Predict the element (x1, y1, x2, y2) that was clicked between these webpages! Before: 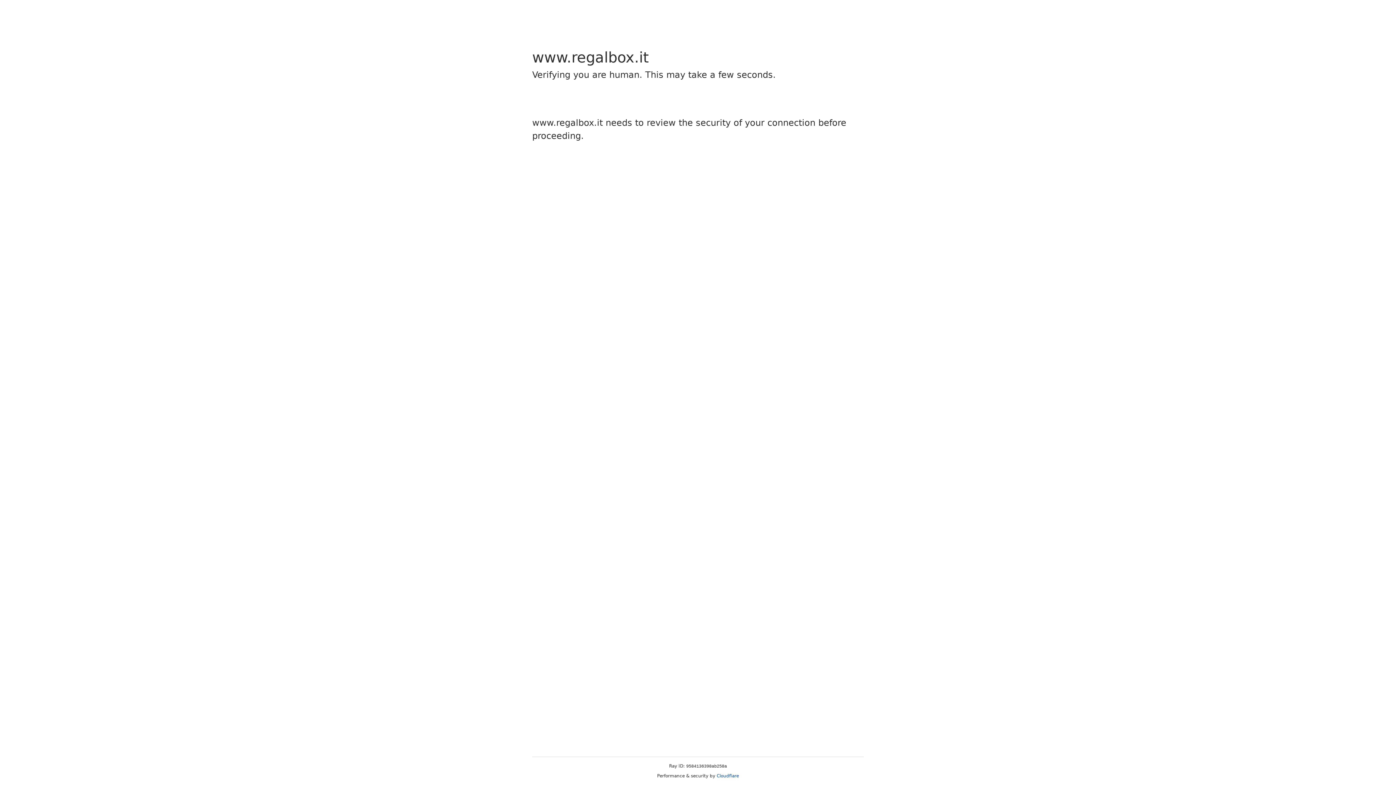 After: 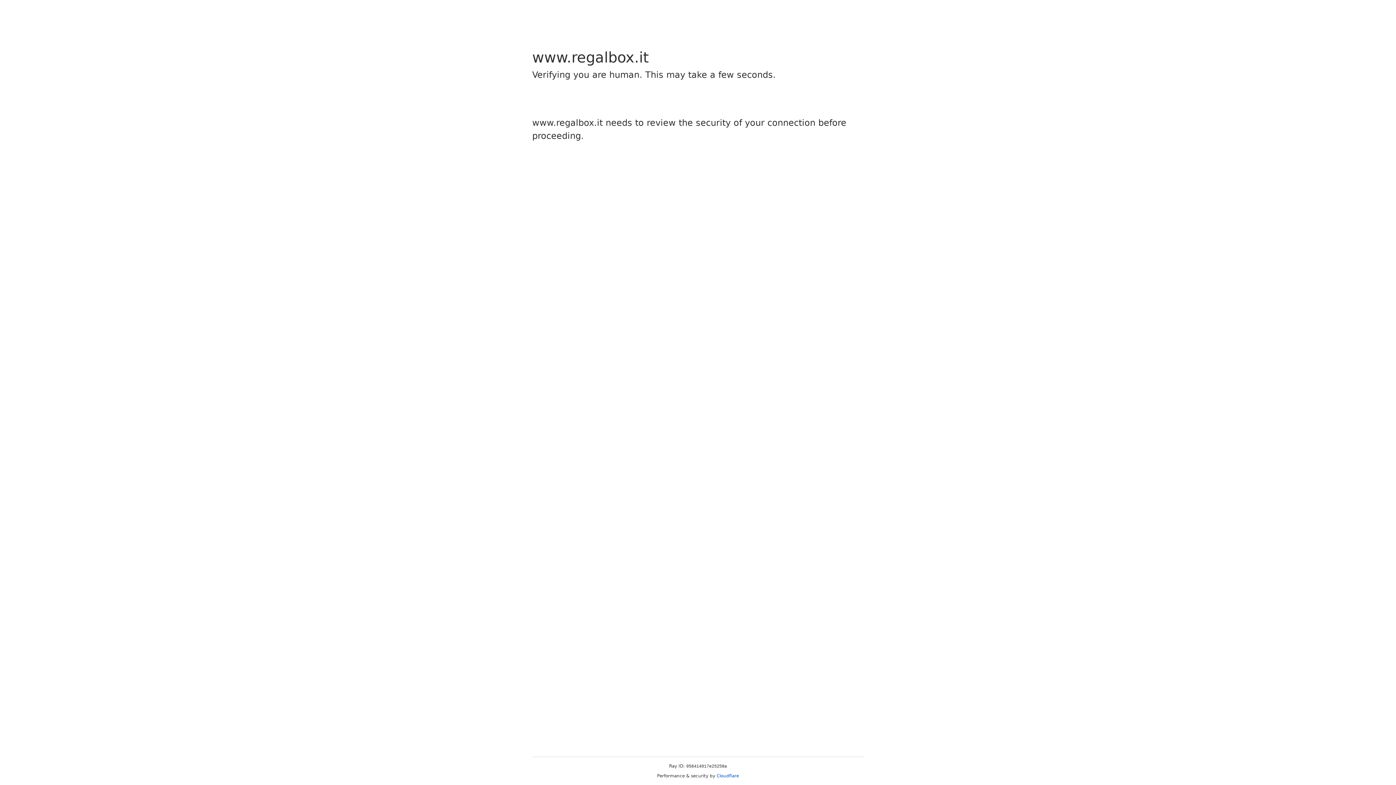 Action: label: Cloudflare bbox: (716, 773, 739, 778)